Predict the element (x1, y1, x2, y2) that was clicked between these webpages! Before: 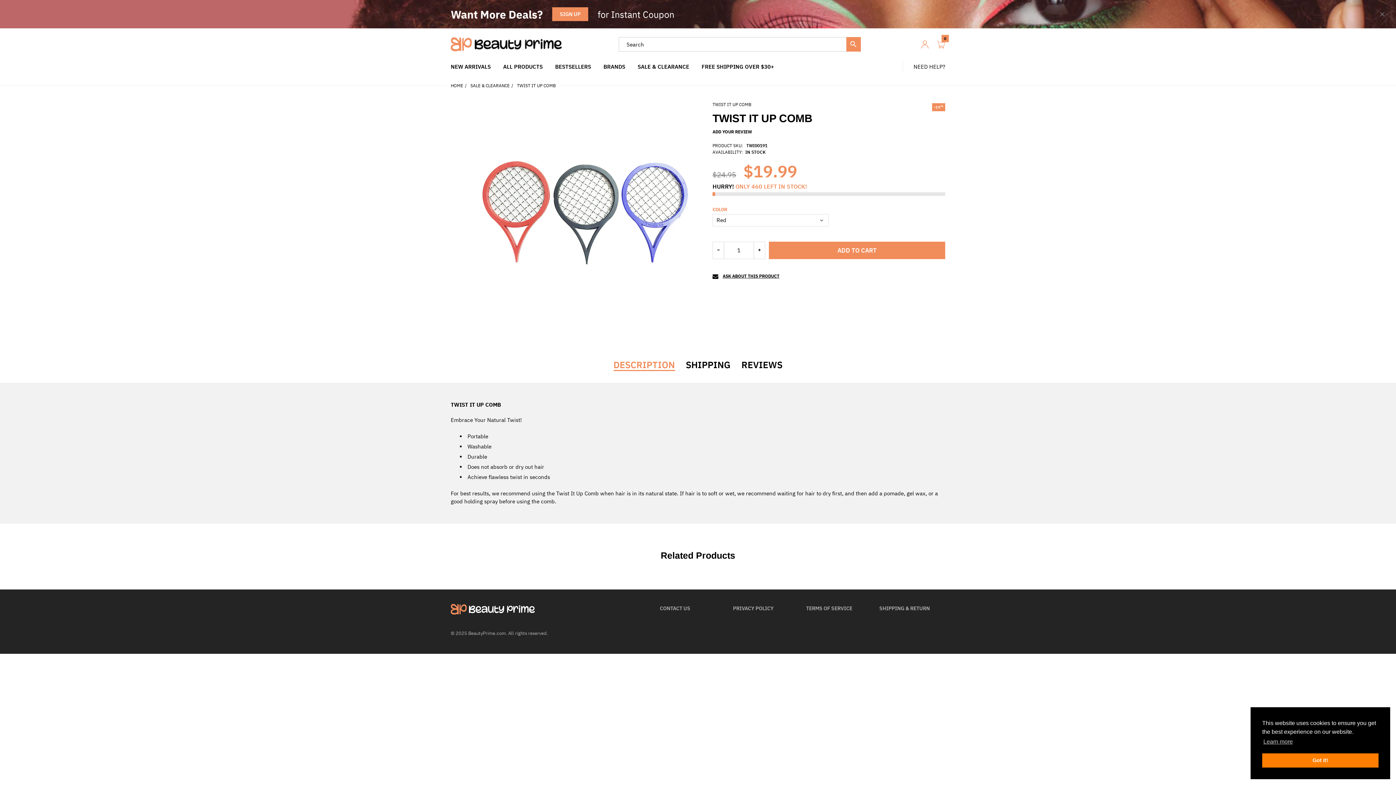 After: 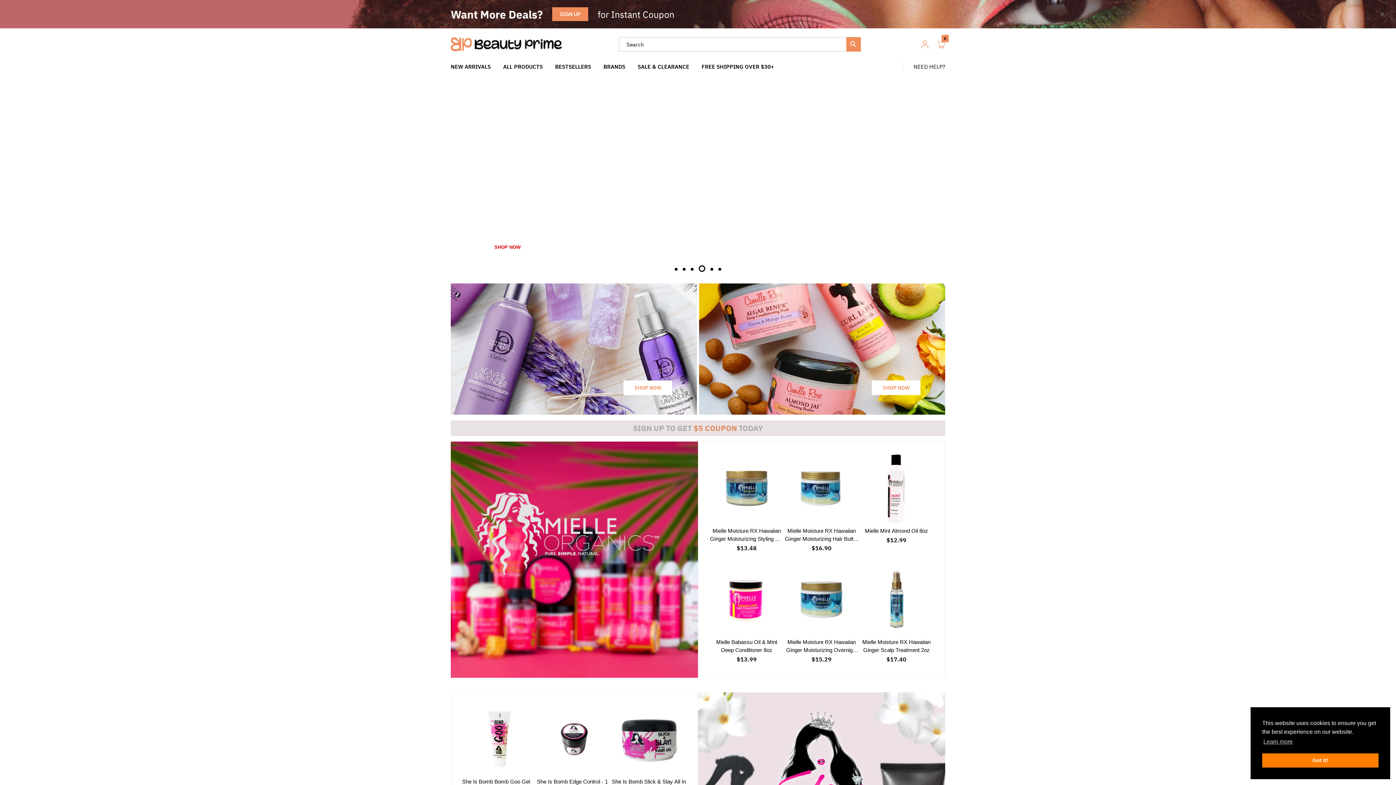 Action: bbox: (450, 40, 561, 47)